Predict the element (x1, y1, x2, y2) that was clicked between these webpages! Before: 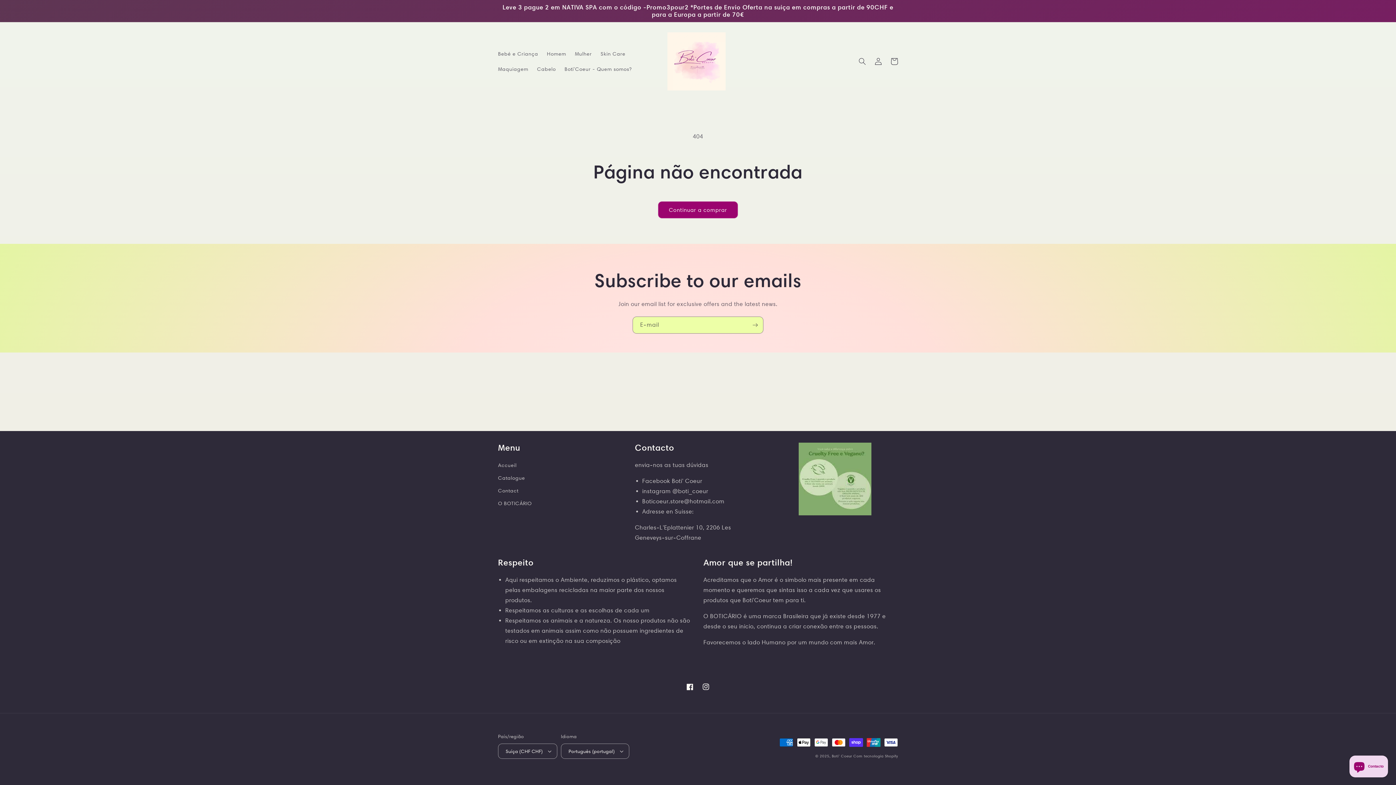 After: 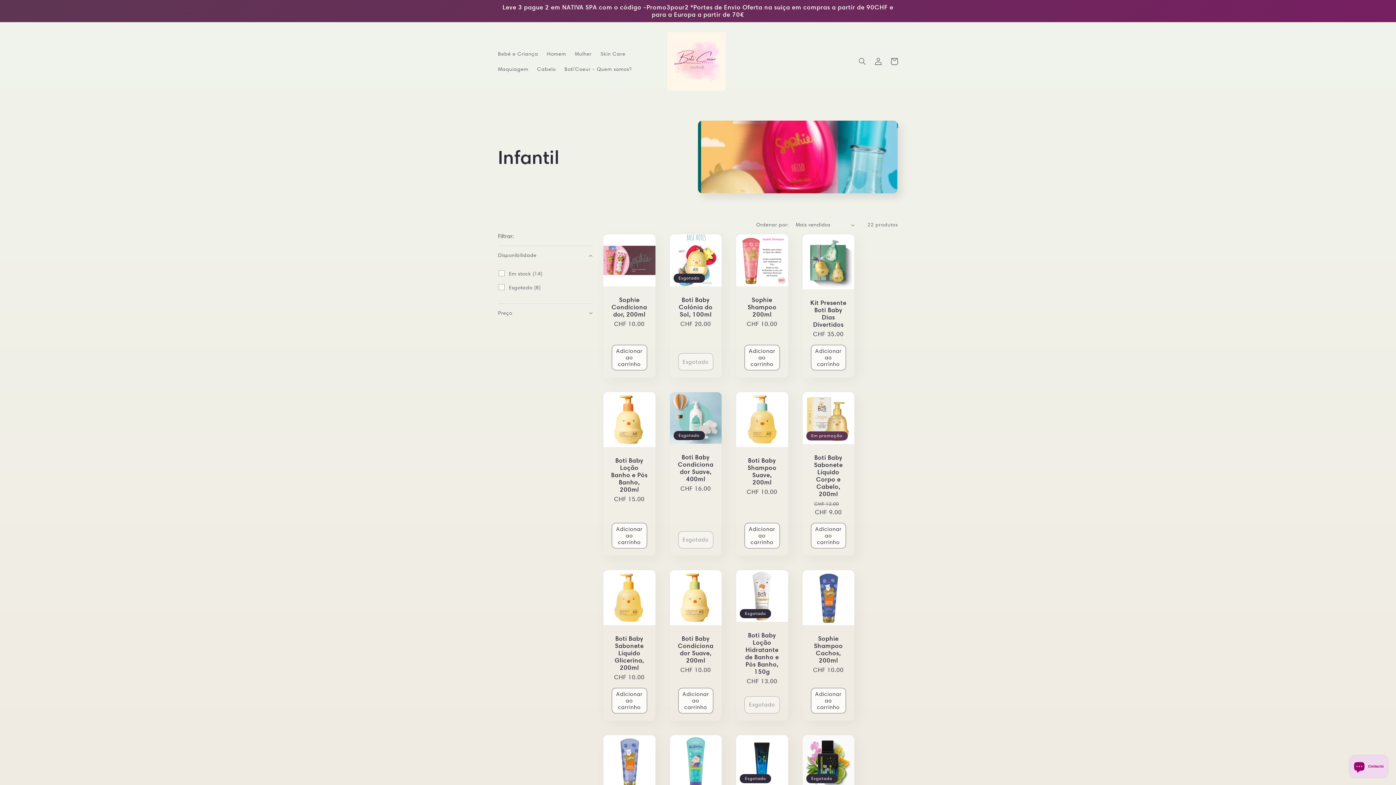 Action: bbox: (493, 46, 542, 61) label: Bebé e Criança